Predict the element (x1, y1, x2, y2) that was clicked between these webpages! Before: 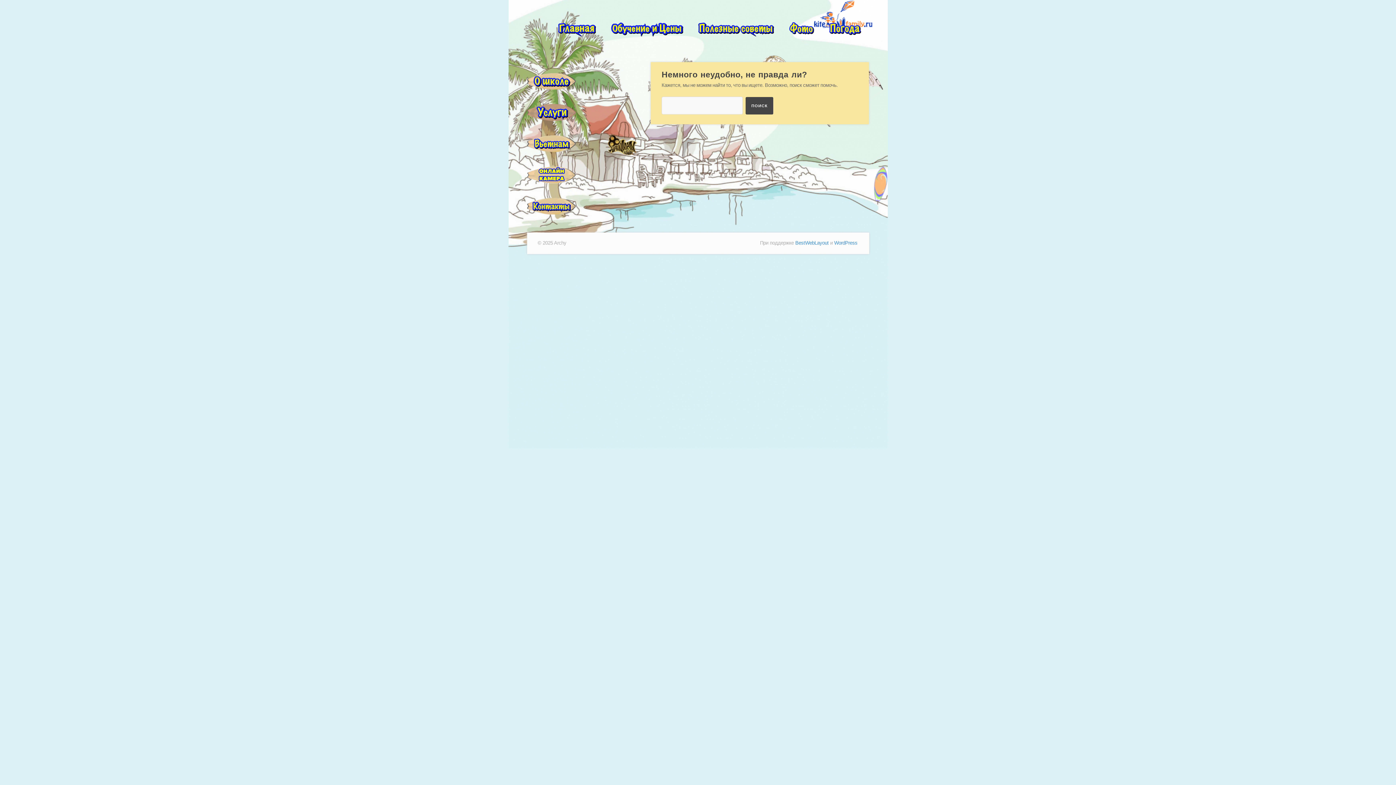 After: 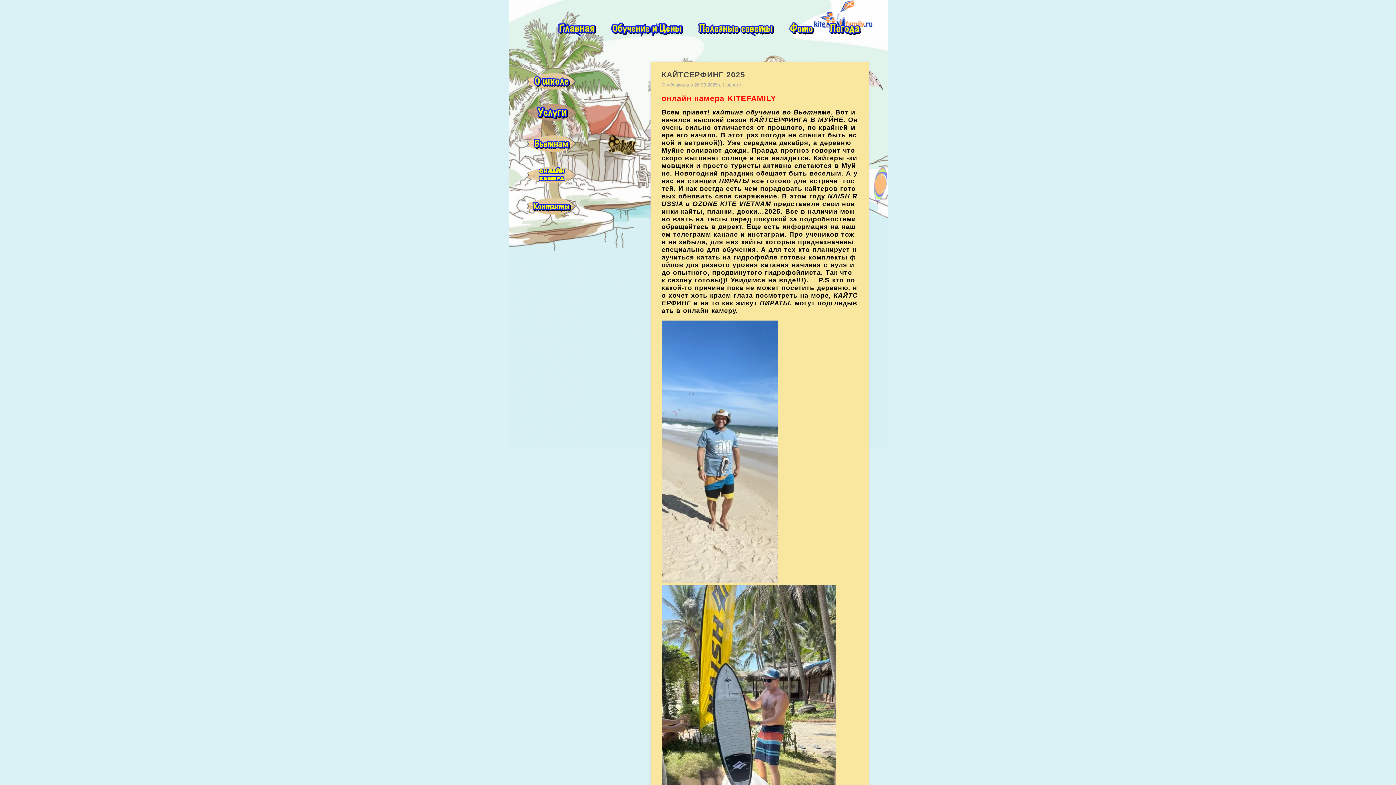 Action: bbox: (558, 31, 596, 37)